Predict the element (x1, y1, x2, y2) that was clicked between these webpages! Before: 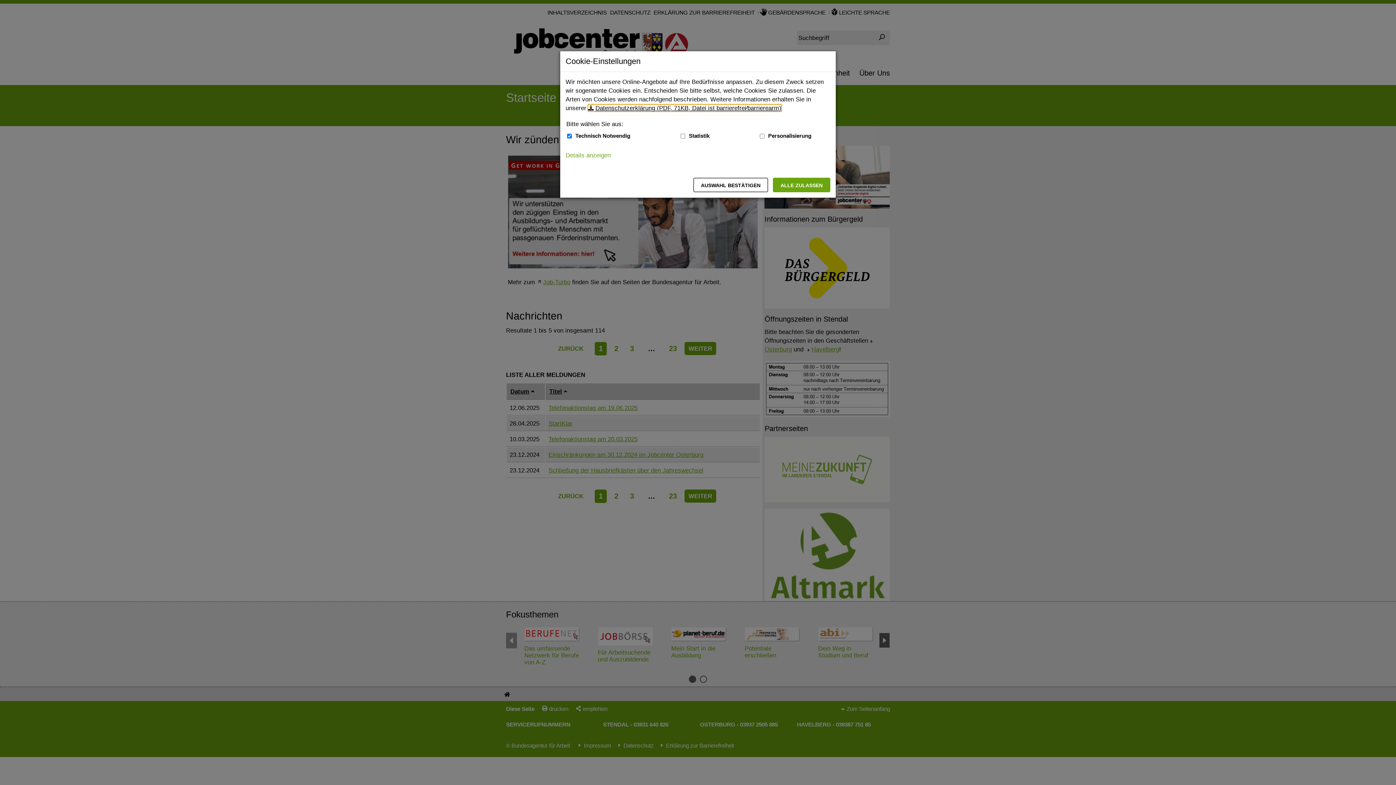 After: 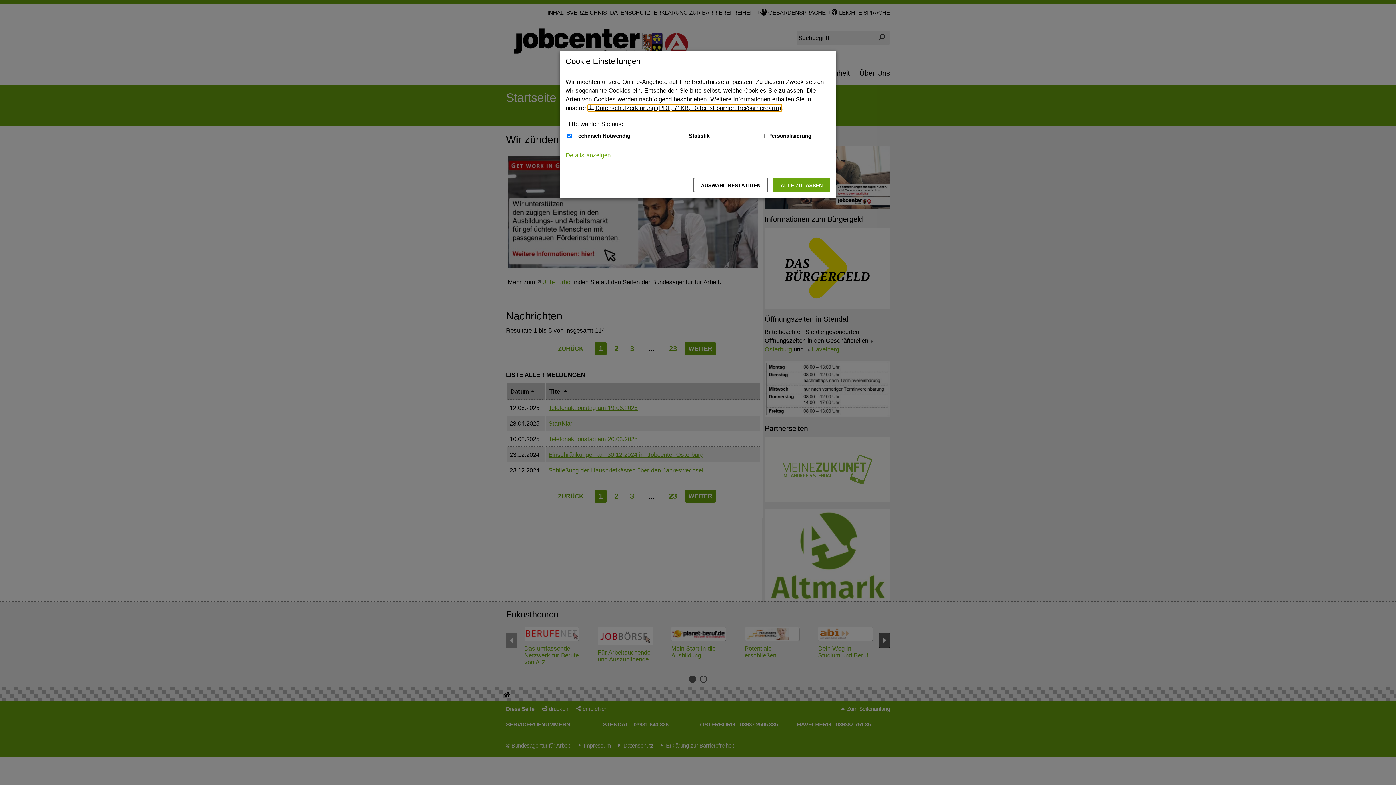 Action: label: Datenschutzerklärung (PDF, 71KB, Datei ist barrierefrei⁄barrierearm) bbox: (588, 104, 781, 111)